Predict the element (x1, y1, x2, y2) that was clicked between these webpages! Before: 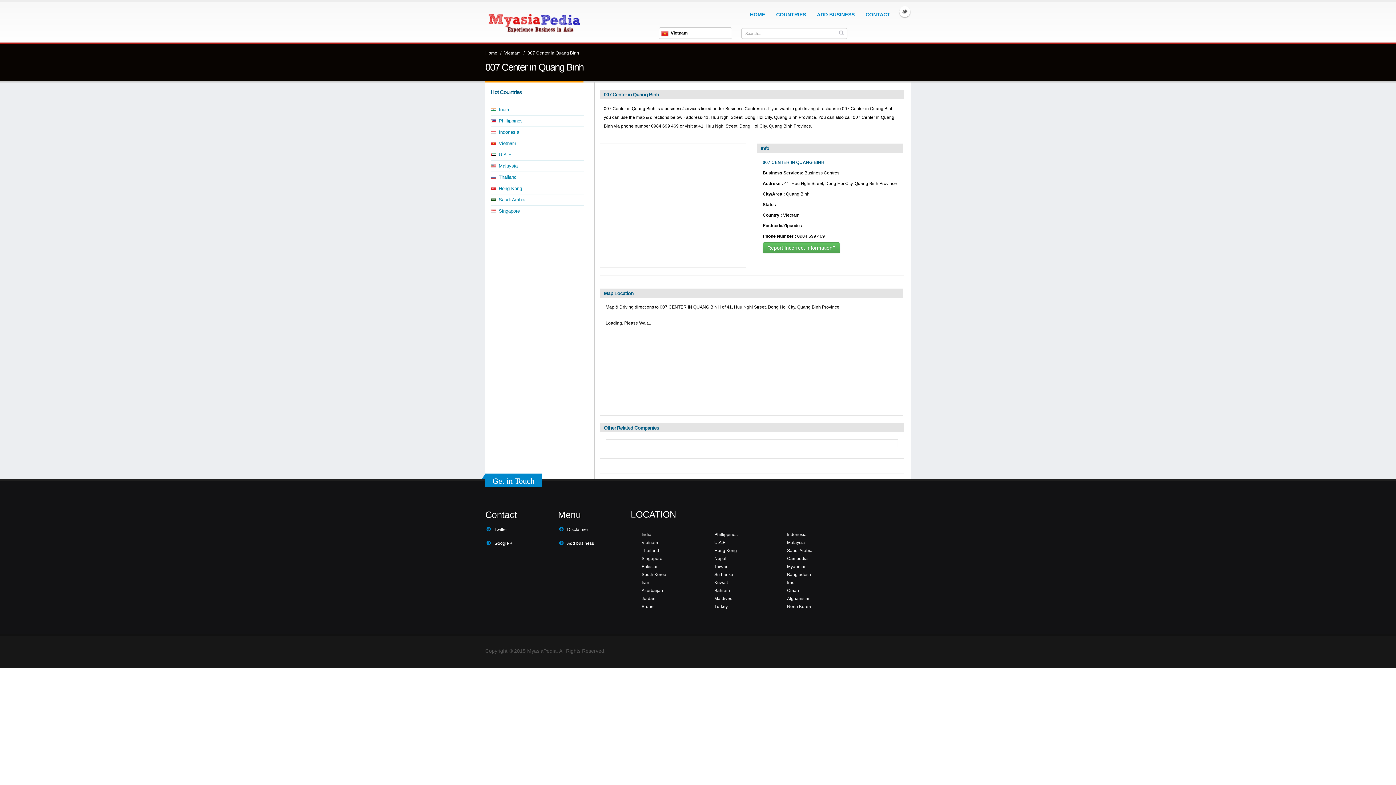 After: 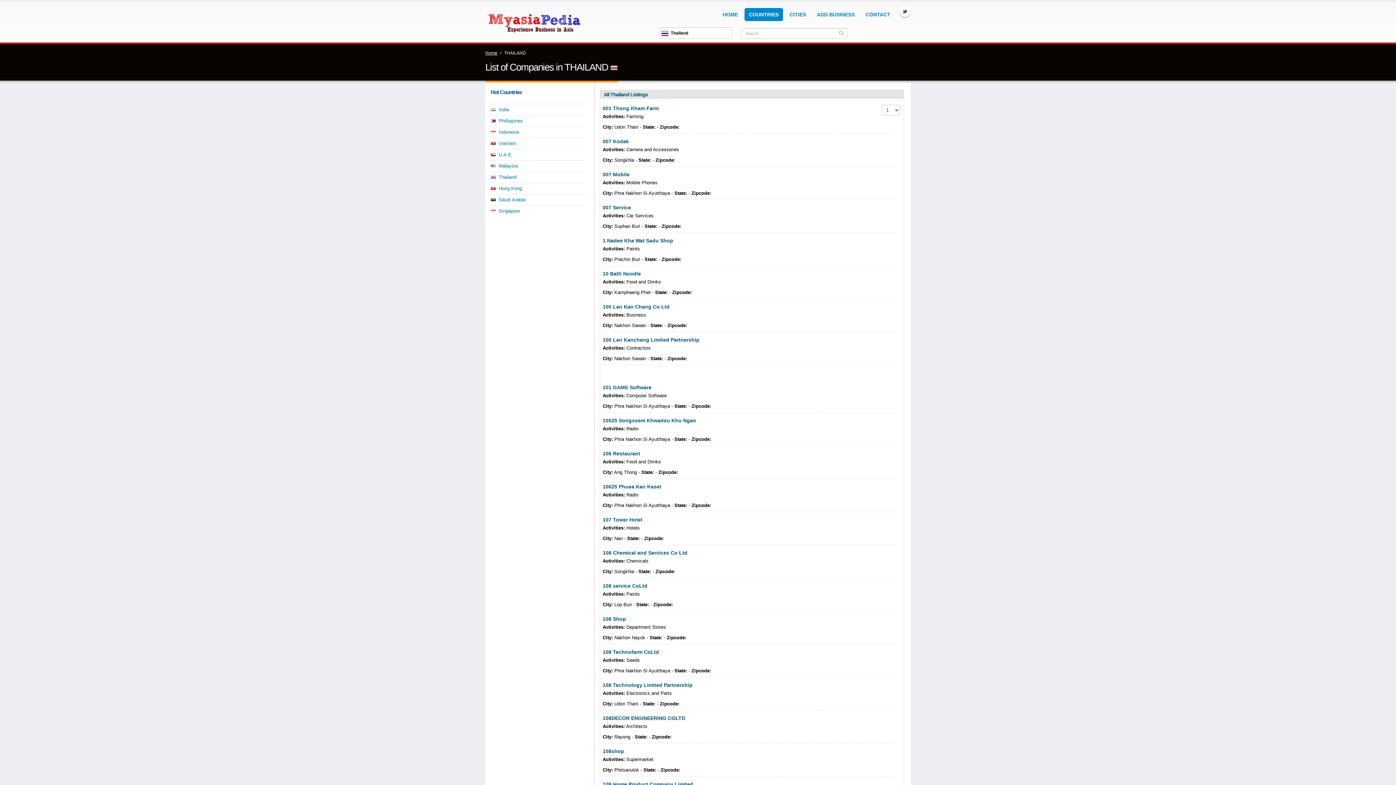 Action: label: Thailand bbox: (641, 548, 659, 553)